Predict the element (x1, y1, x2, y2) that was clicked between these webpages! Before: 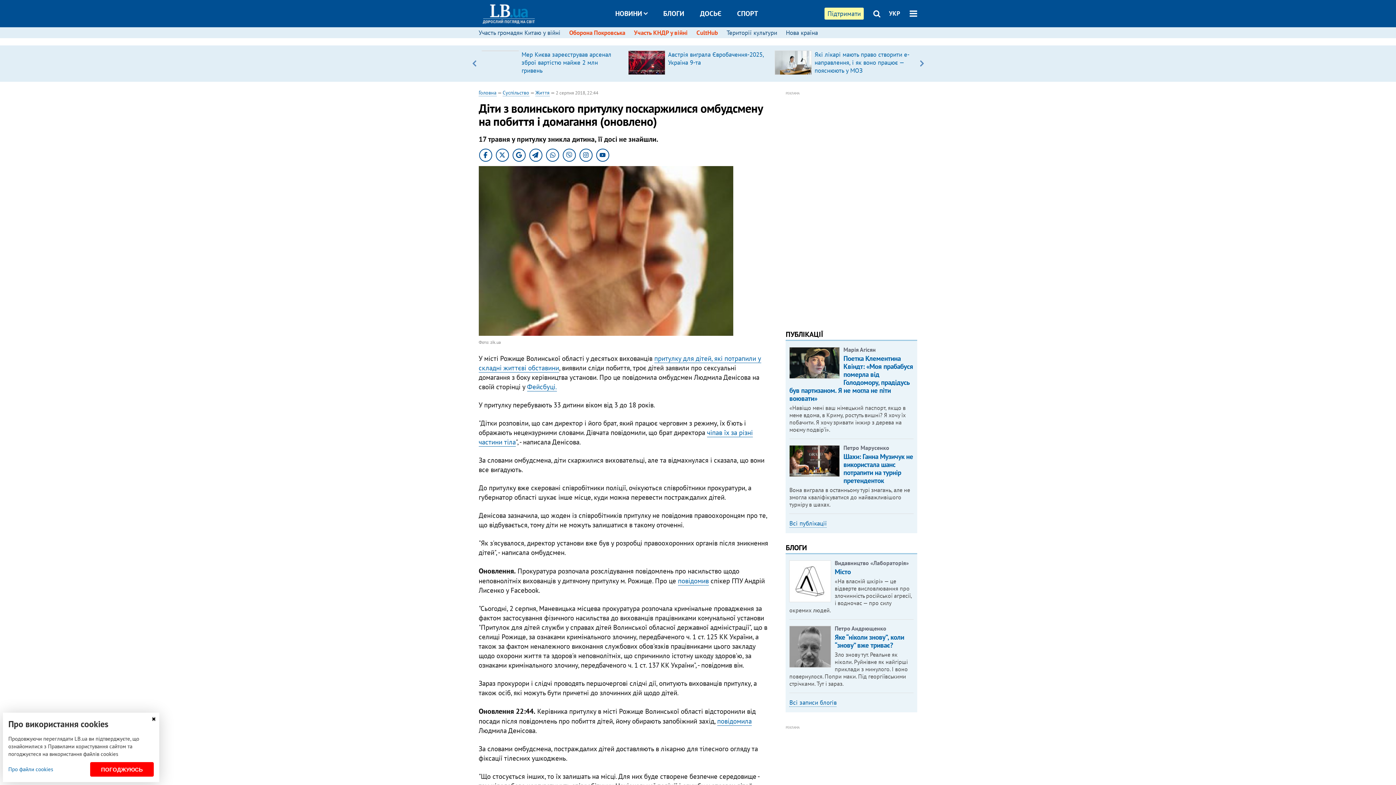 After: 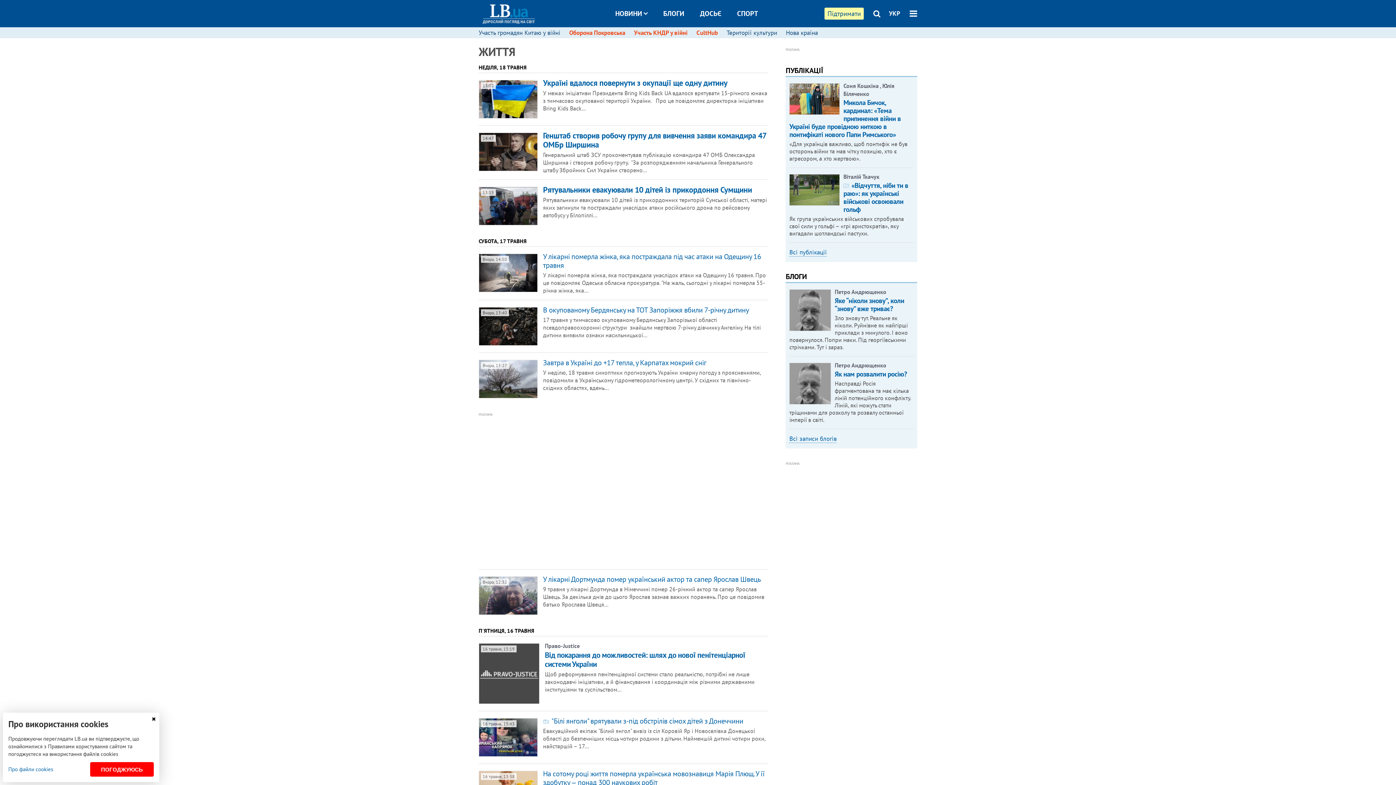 Action: label: Життя bbox: (535, 89, 549, 96)